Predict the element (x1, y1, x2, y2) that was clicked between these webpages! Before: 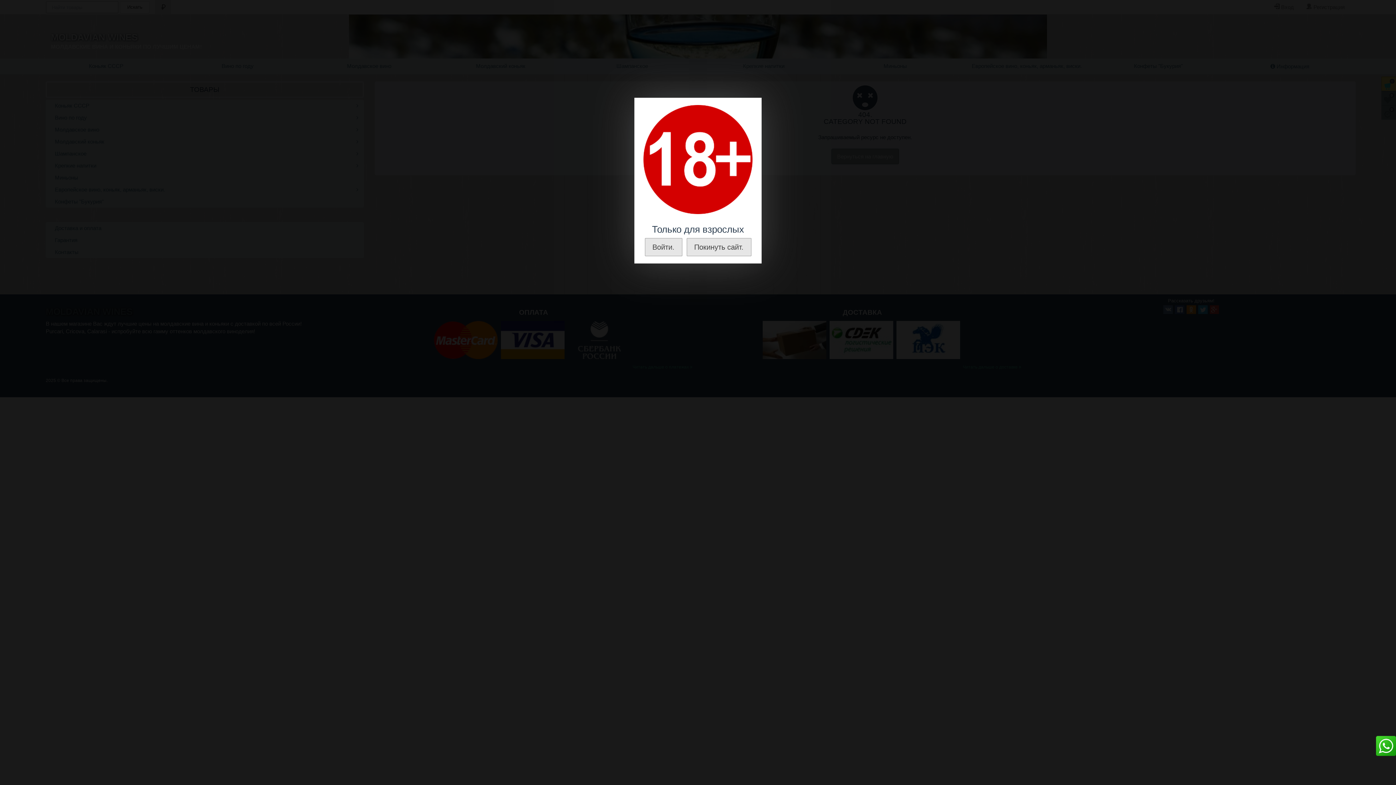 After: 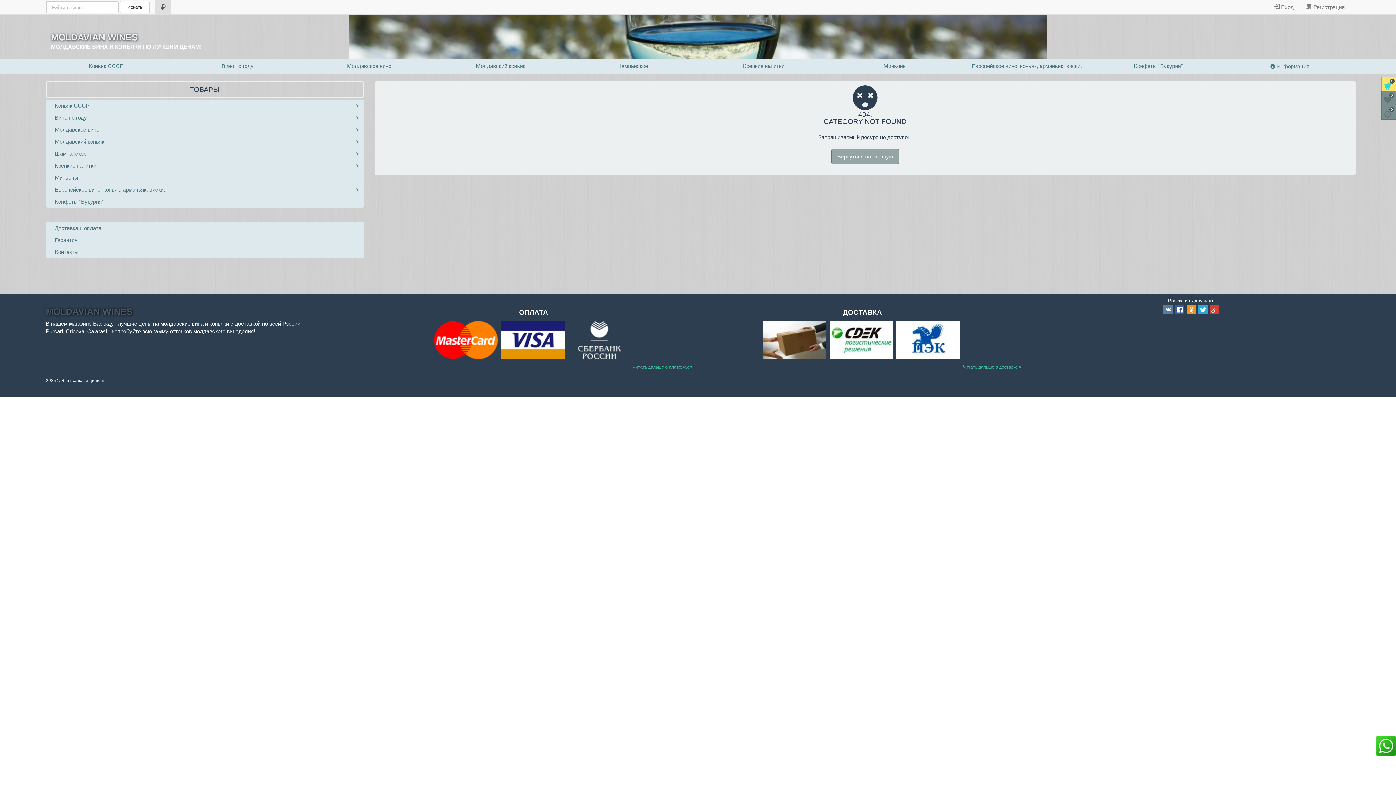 Action: label: Войти. bbox: (644, 238, 682, 256)